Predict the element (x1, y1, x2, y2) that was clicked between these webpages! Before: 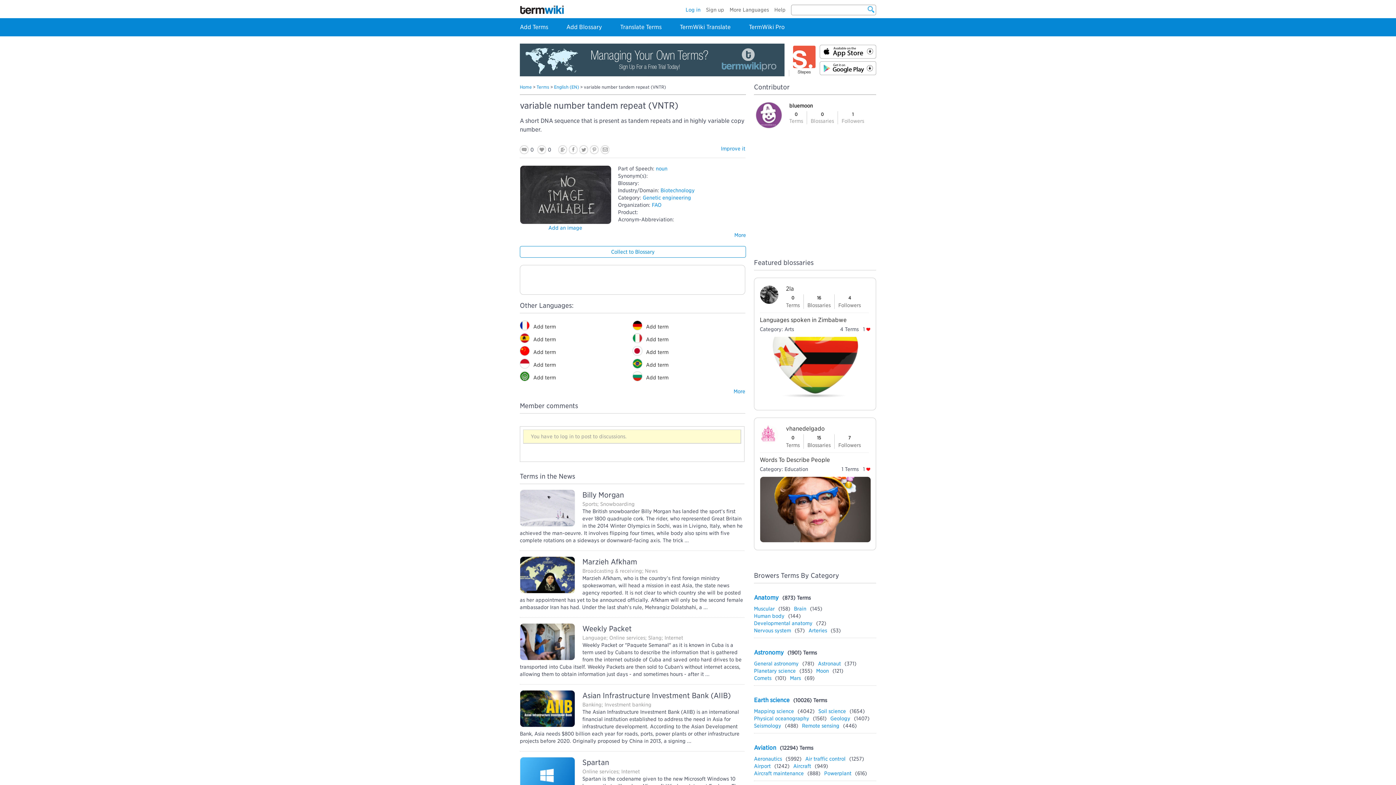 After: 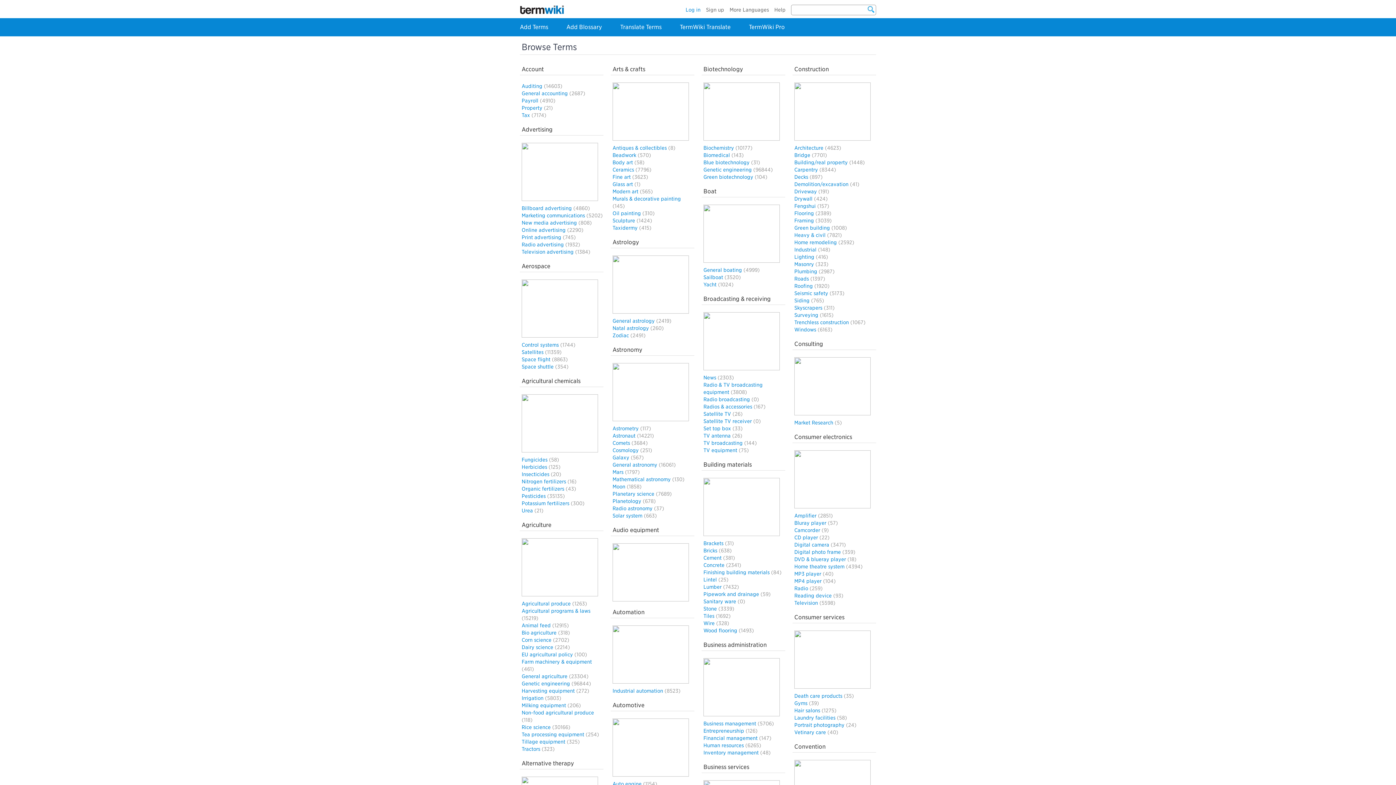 Action: bbox: (536, 84, 549, 89) label: Terms